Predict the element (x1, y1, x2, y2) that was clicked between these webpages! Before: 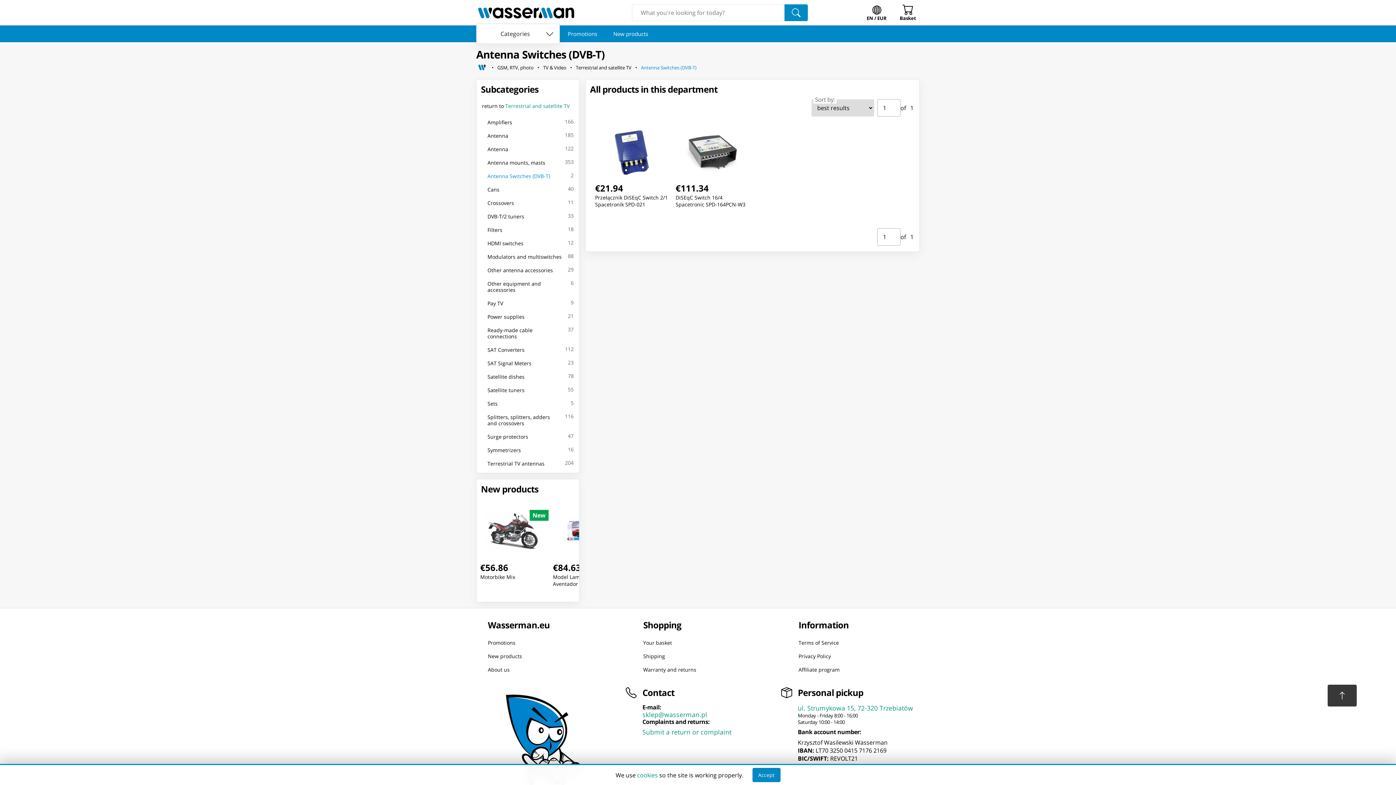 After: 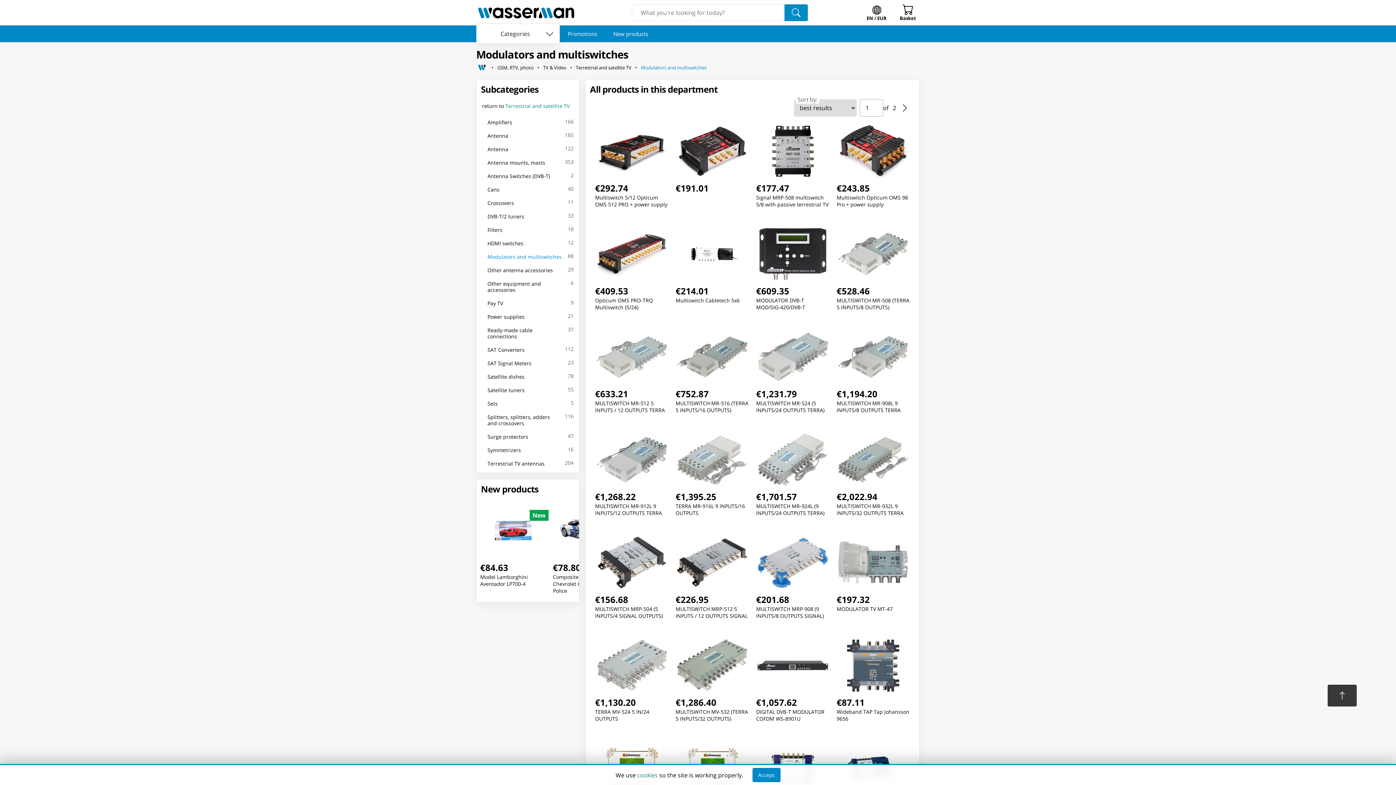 Action: label: Modulators and multiswitches bbox: (482, 250, 568, 263)